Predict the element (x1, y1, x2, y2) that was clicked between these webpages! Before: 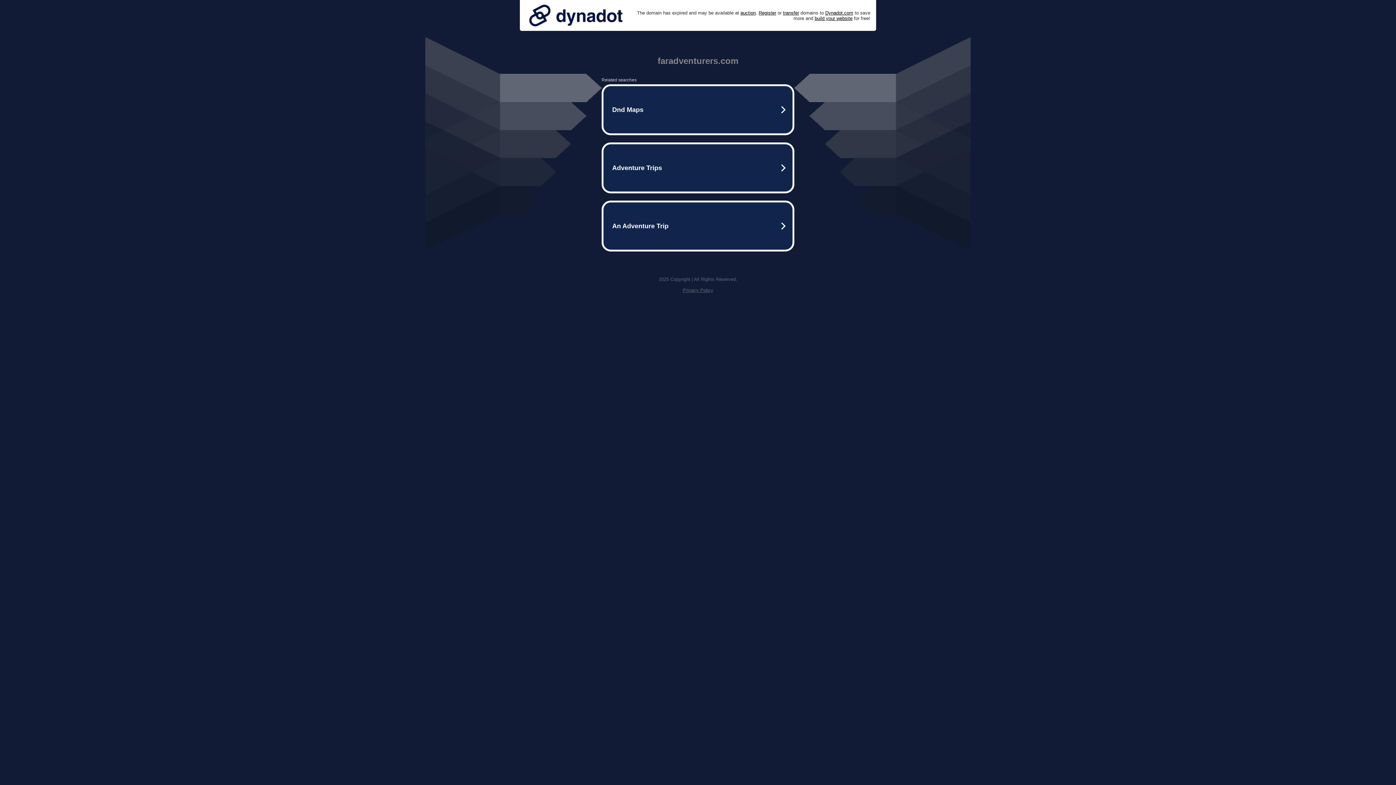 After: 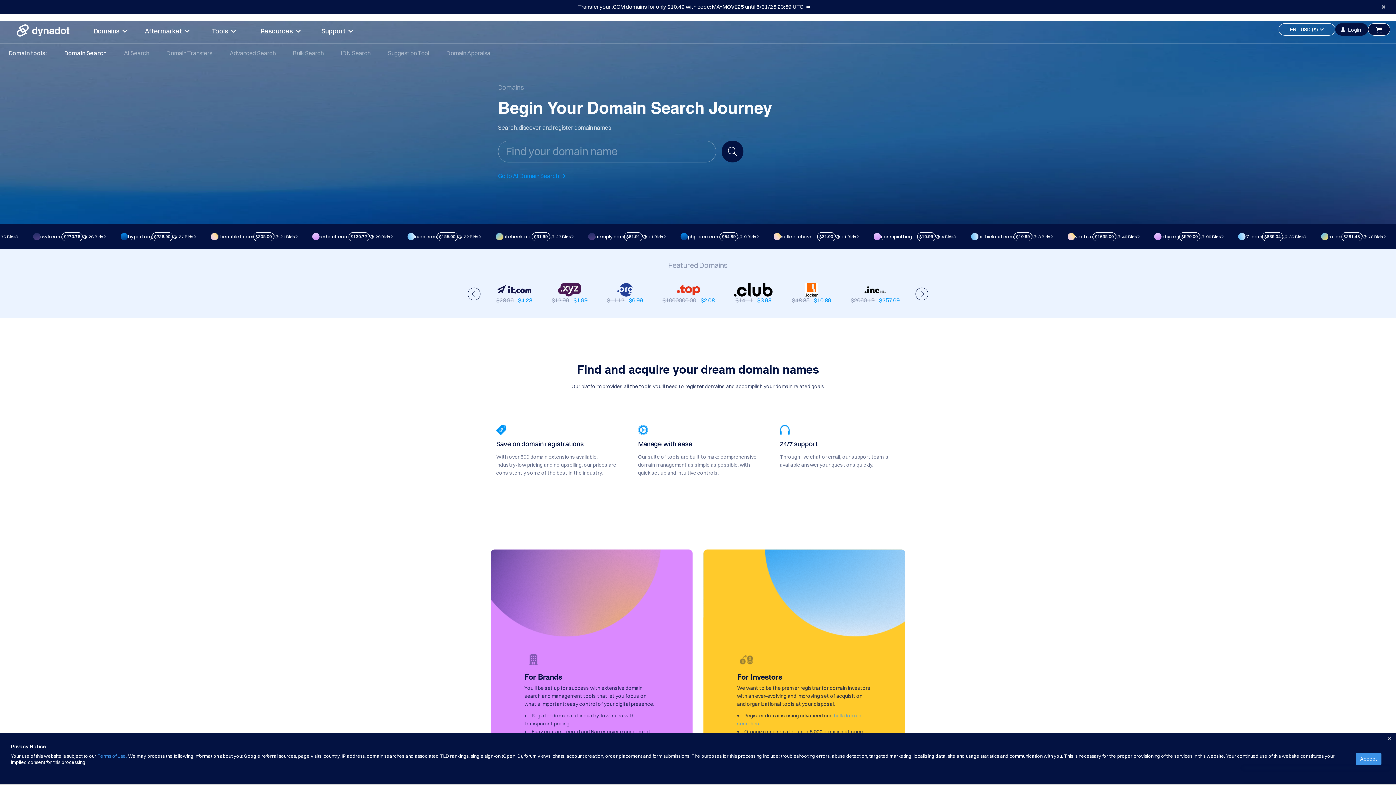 Action: label: Register bbox: (758, 10, 776, 15)